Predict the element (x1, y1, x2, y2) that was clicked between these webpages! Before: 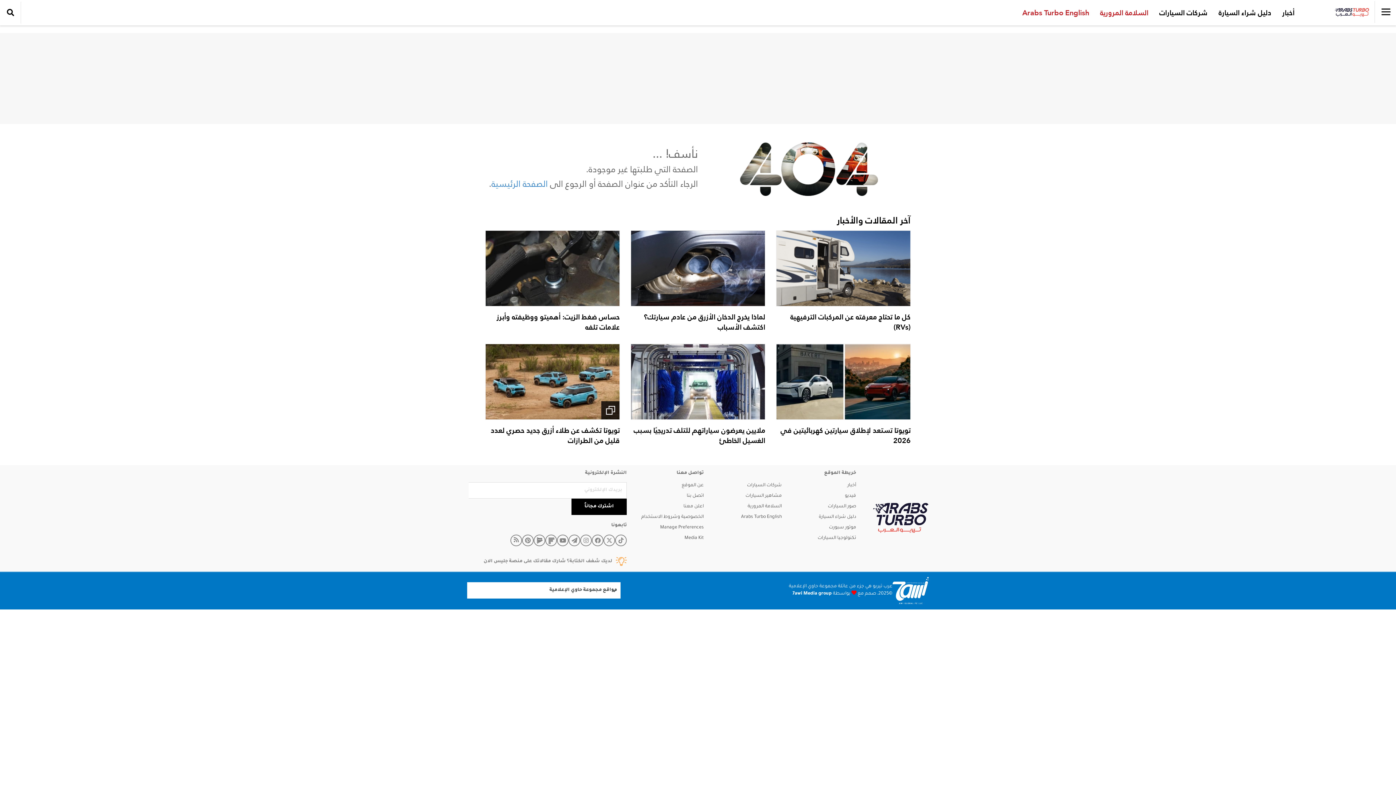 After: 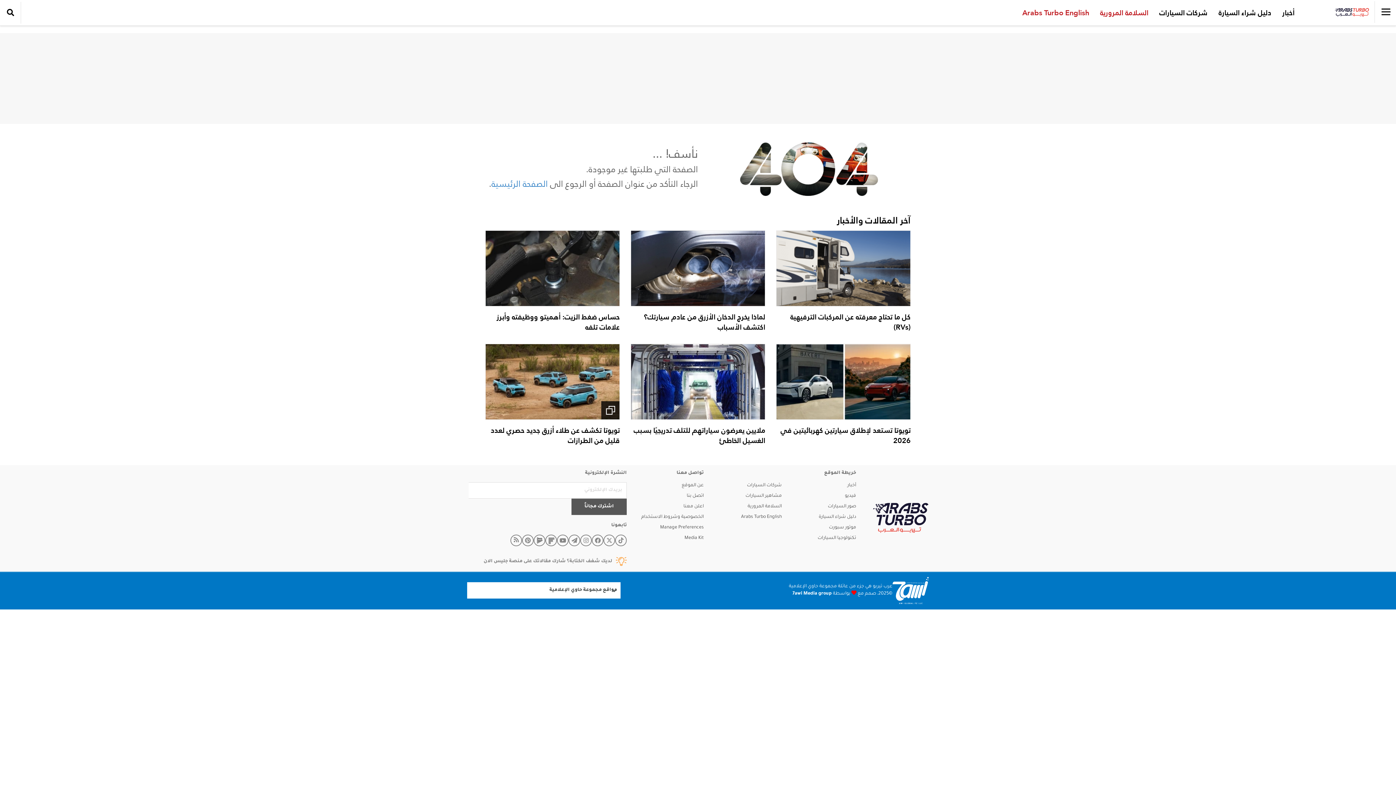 Action: label: اشترك مجاناً bbox: (571, 498, 627, 515)